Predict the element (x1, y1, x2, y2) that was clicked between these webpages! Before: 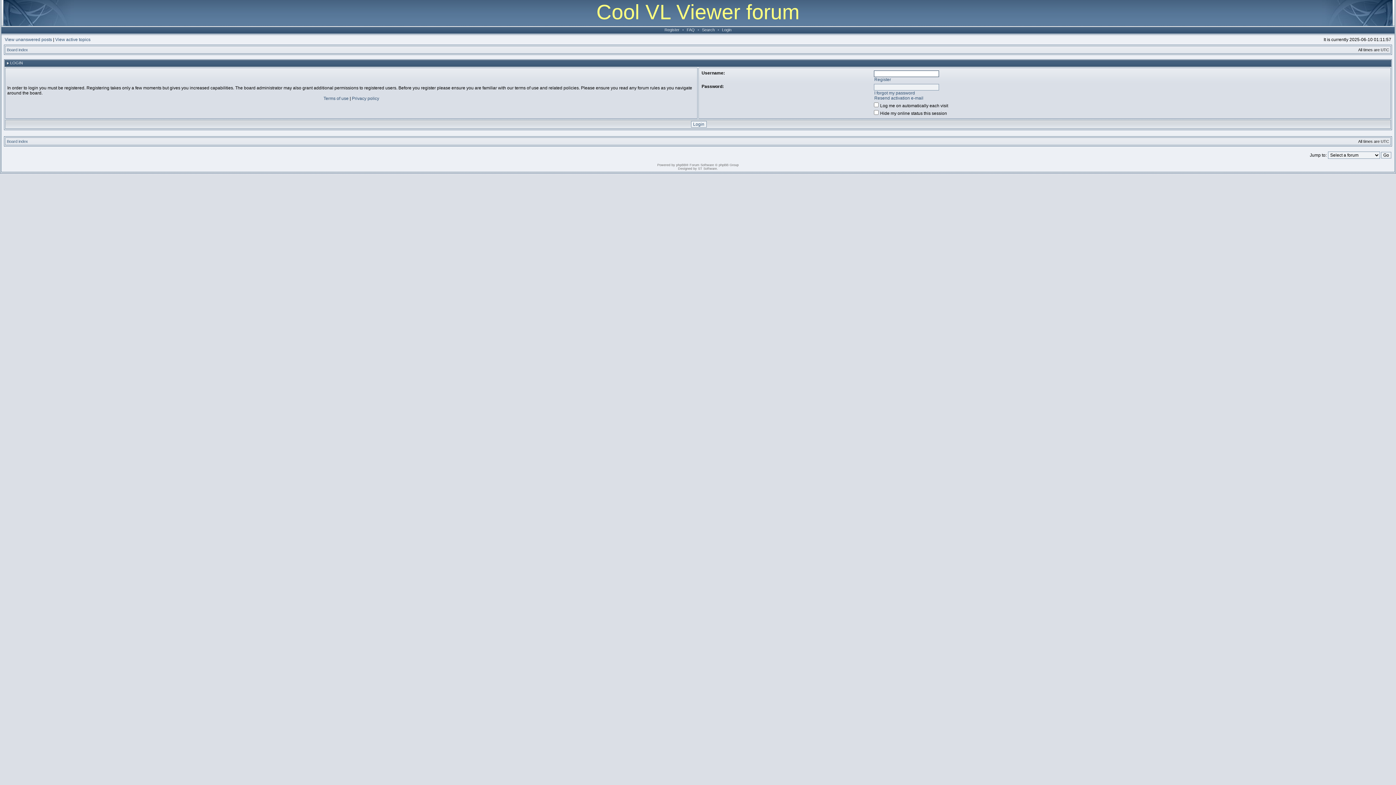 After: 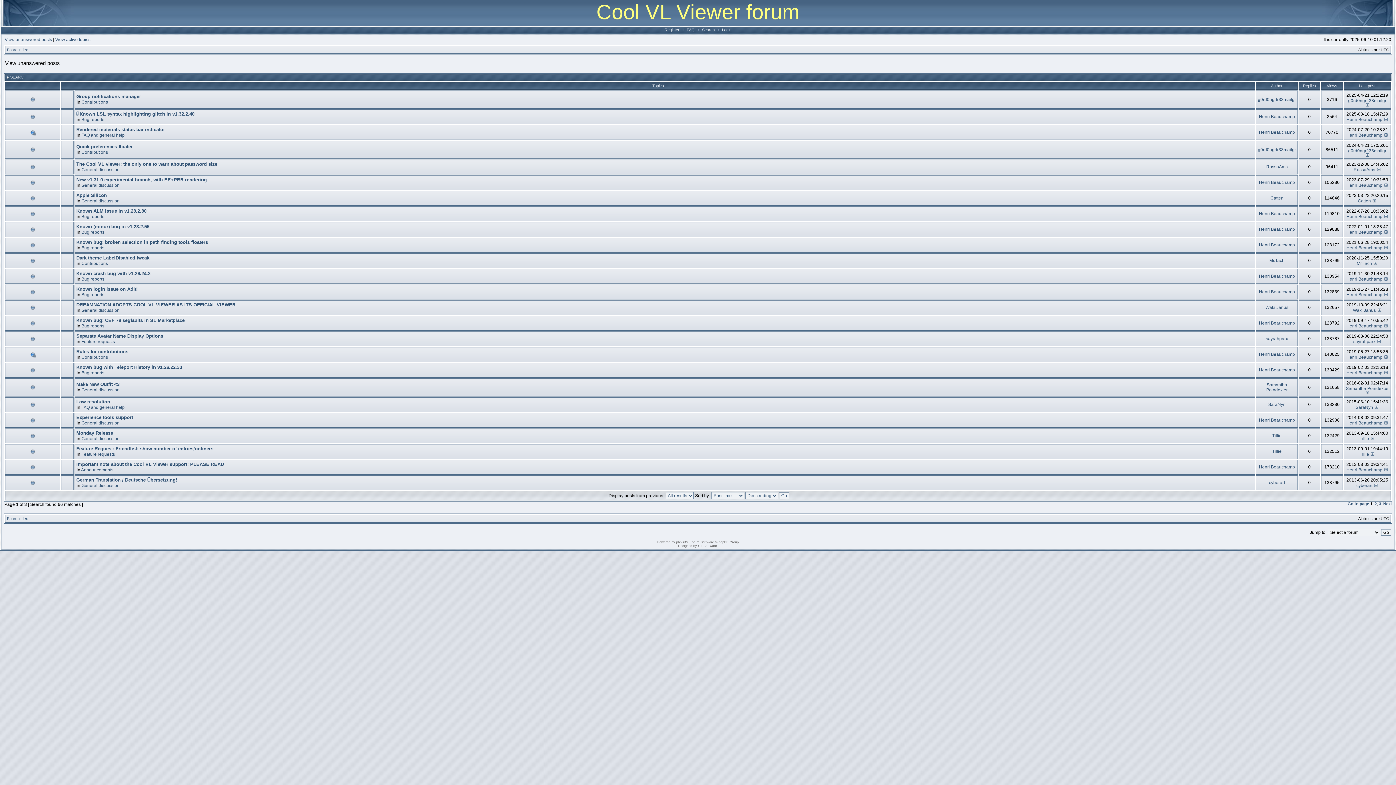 Action: bbox: (4, 37, 52, 42) label: View unanswered posts